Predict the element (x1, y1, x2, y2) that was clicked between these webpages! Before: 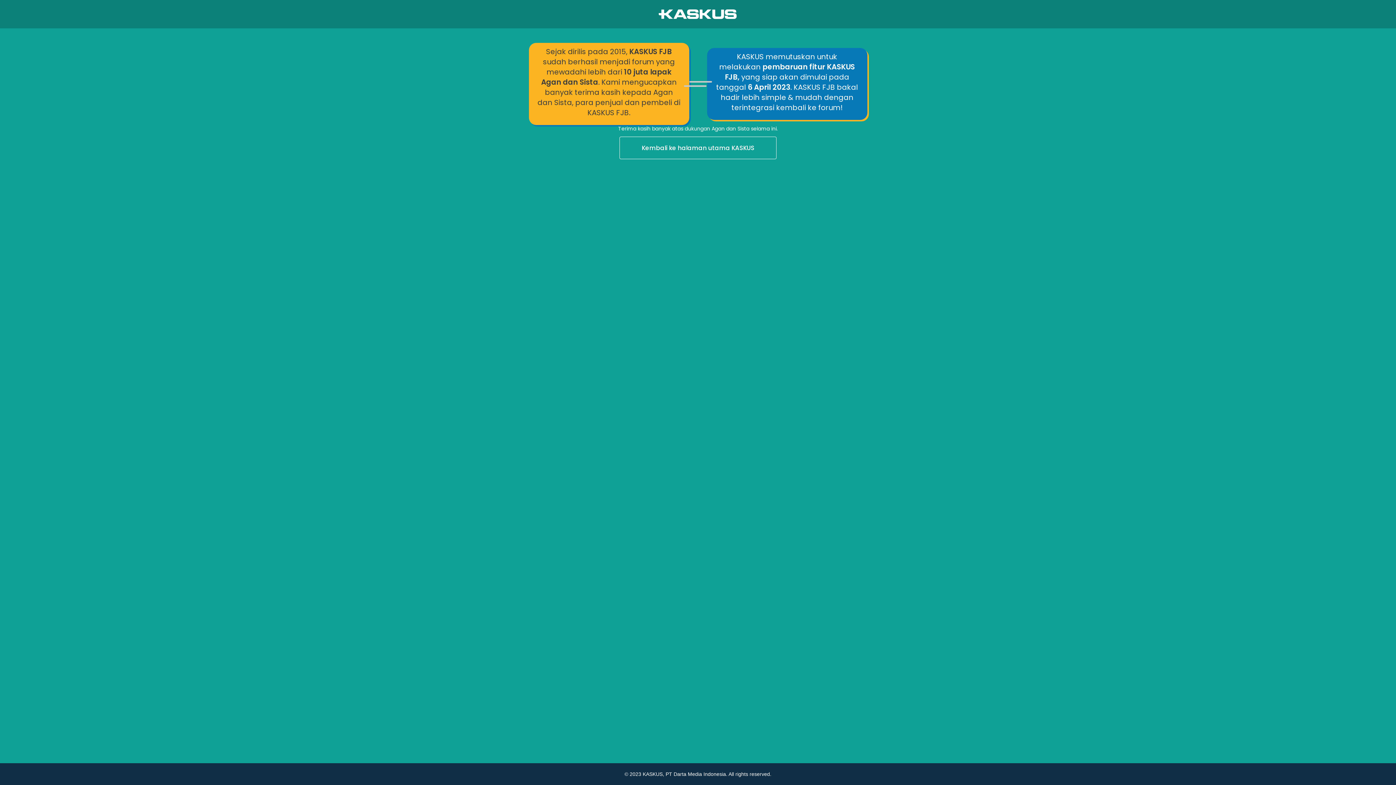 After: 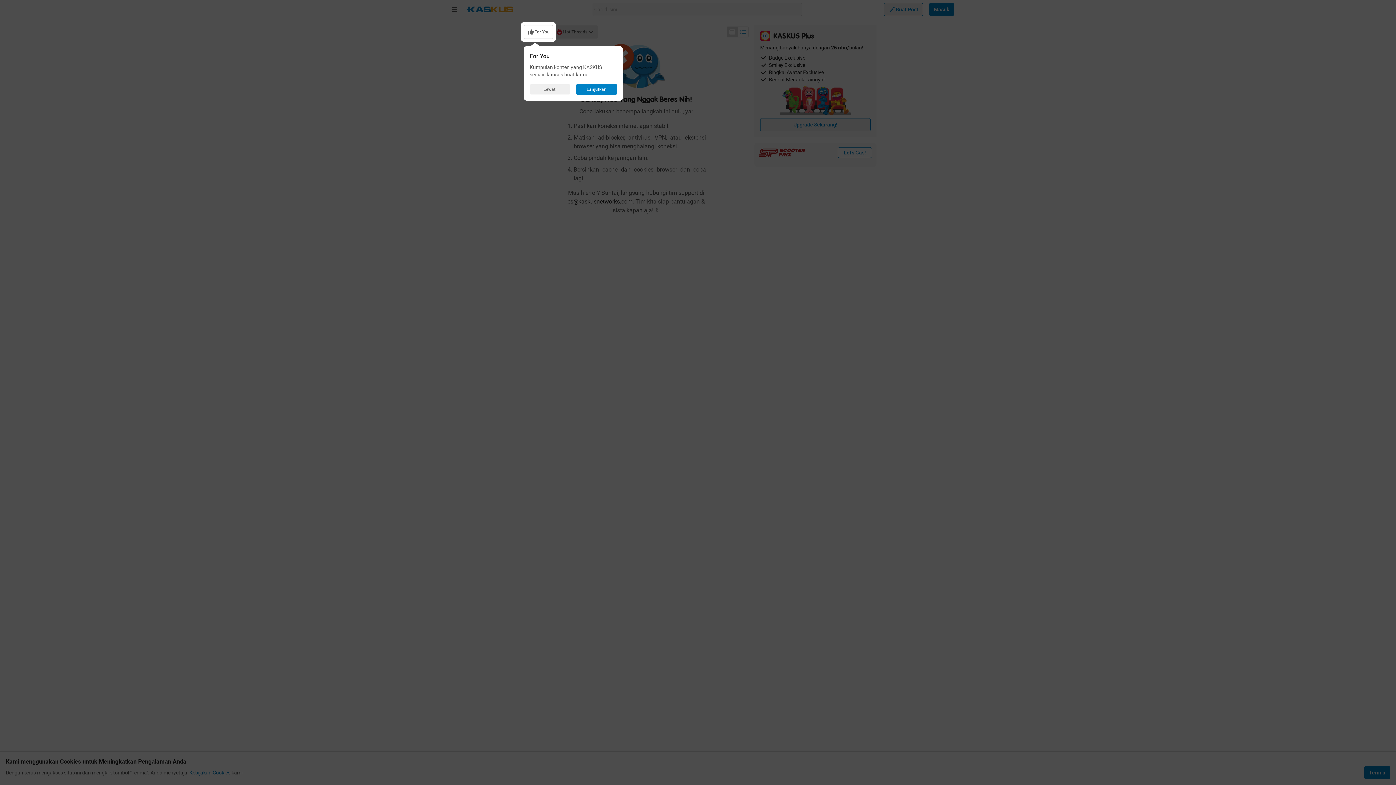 Action: label: Kembali ke halaman utama KASKUS bbox: (0, 136, 1396, 160)